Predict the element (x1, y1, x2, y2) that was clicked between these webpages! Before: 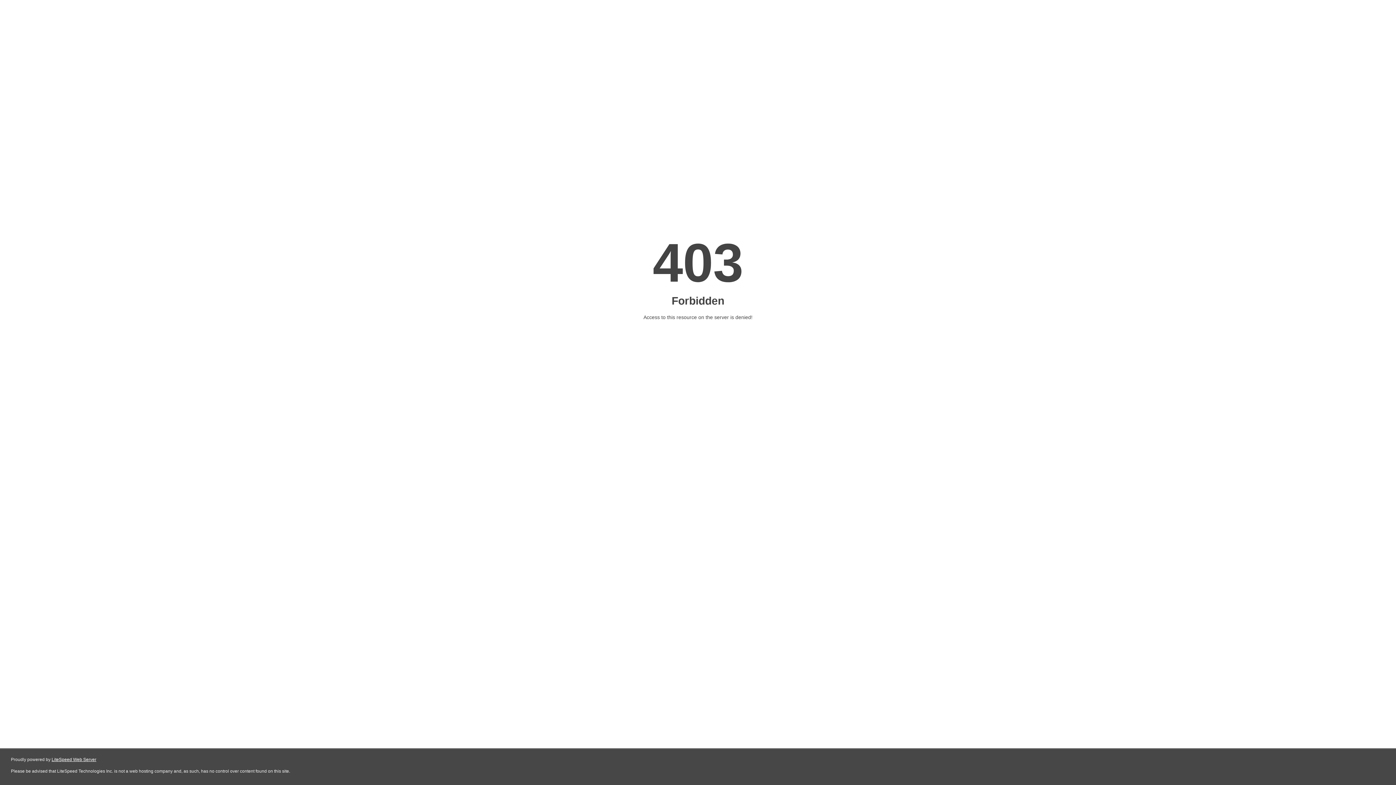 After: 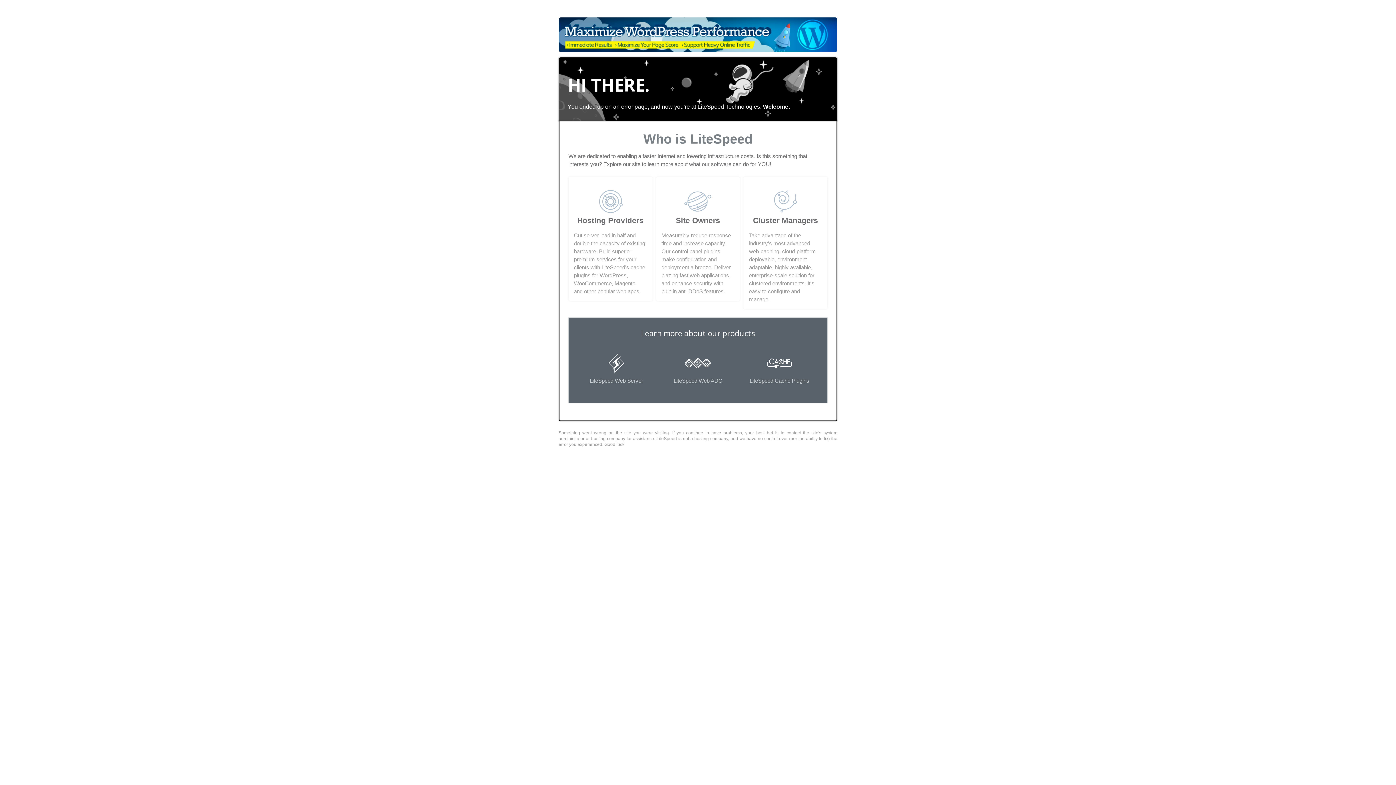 Action: bbox: (51, 757, 96, 762) label: LiteSpeed Web Server